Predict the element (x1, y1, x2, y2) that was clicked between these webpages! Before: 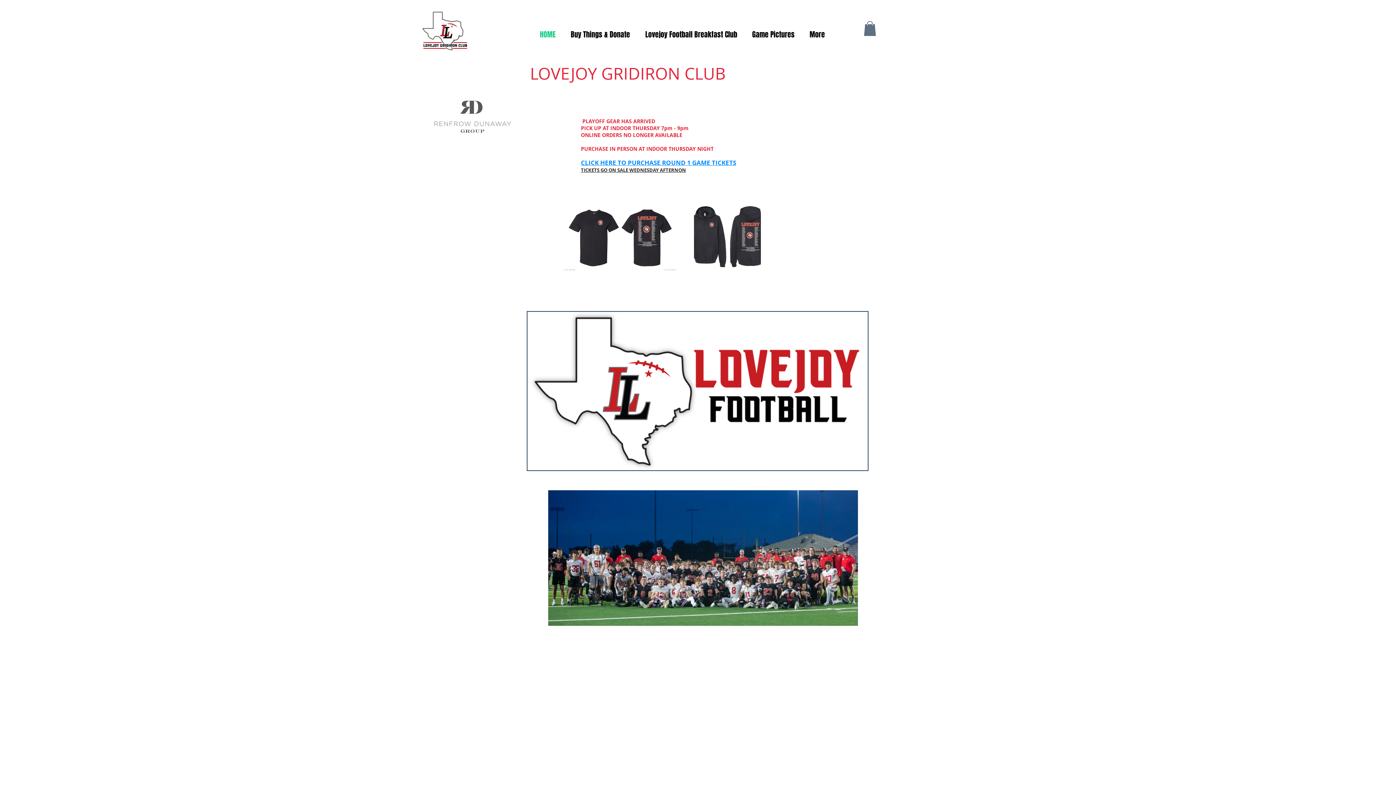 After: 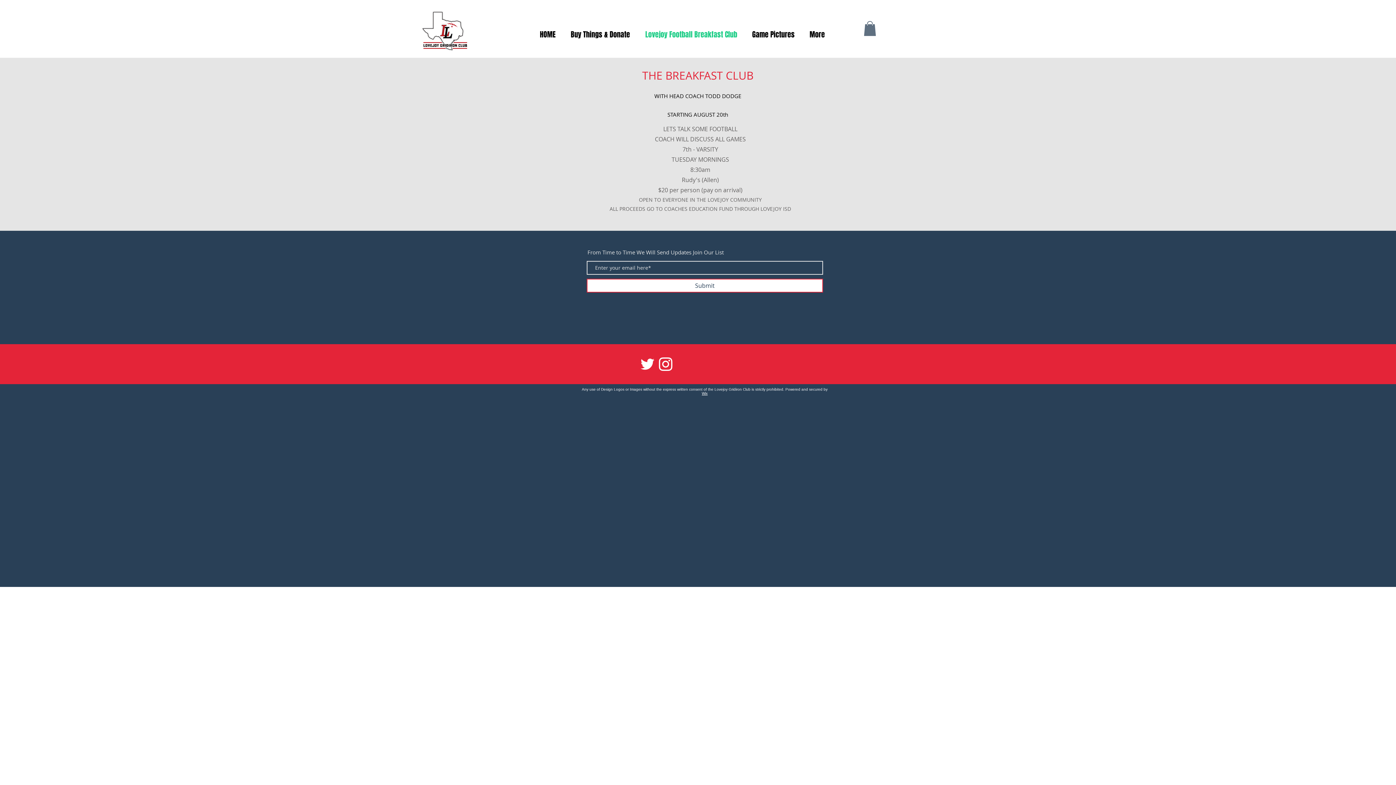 Action: bbox: (635, 29, 742, 38) label: Lovejoy Football Breakfast Club